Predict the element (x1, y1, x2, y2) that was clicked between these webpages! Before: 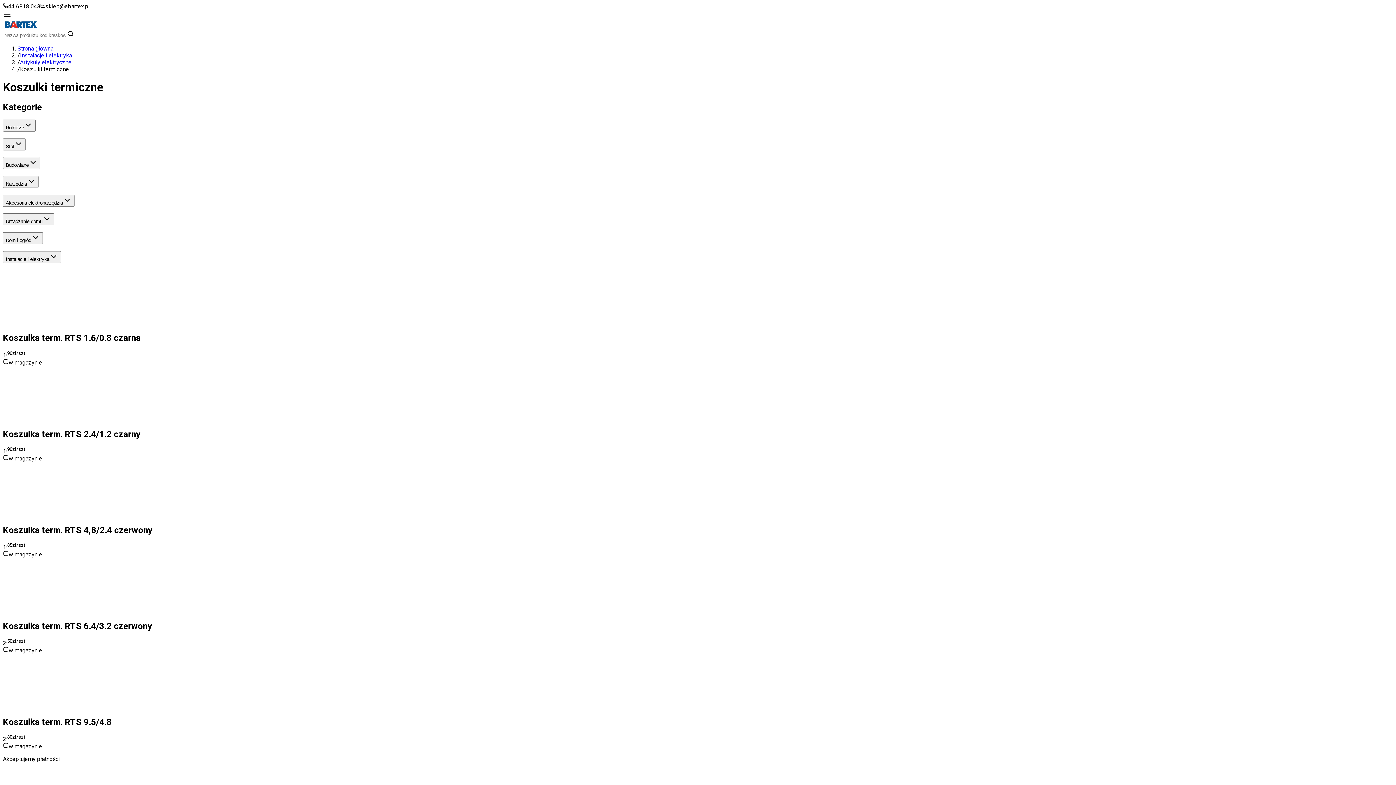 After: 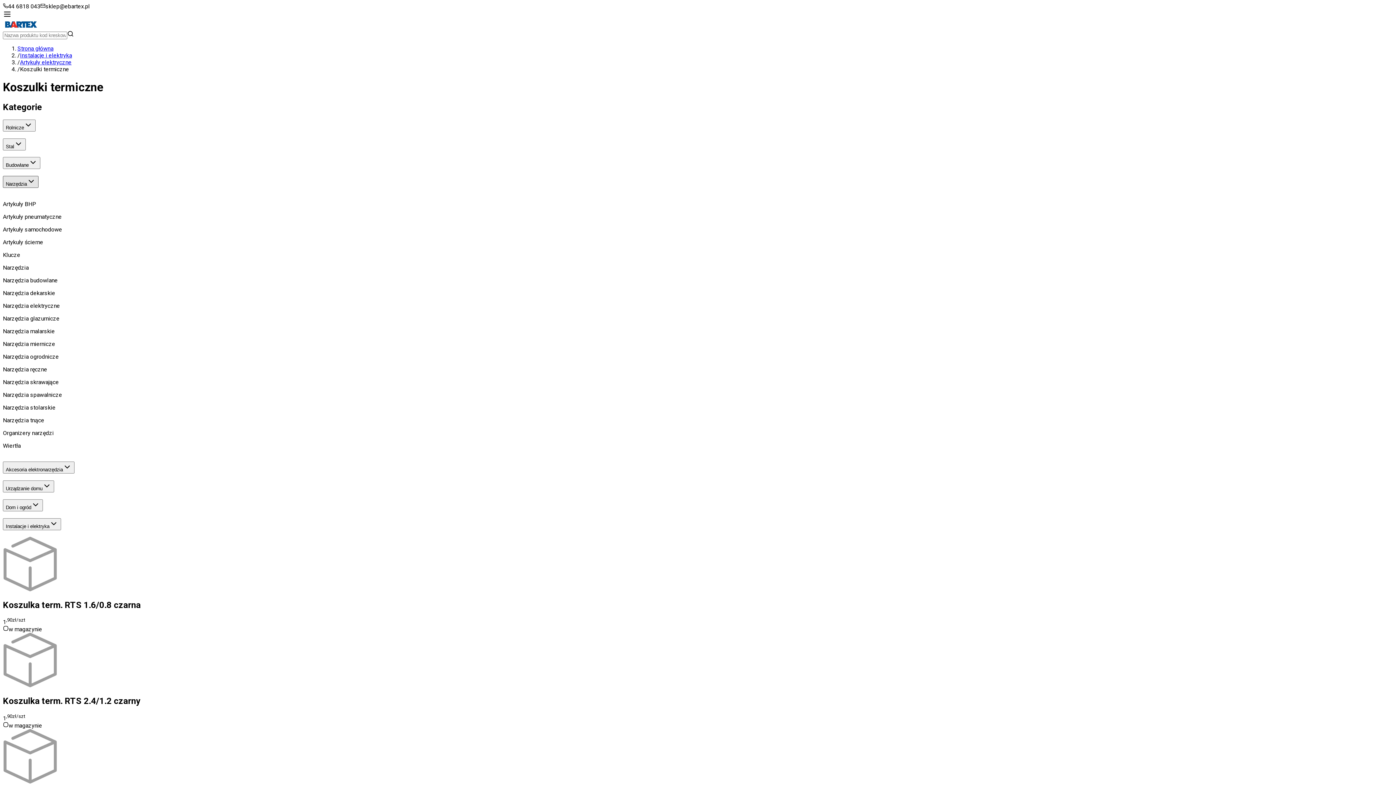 Action: bbox: (2, 175, 38, 187) label: Narzędzia